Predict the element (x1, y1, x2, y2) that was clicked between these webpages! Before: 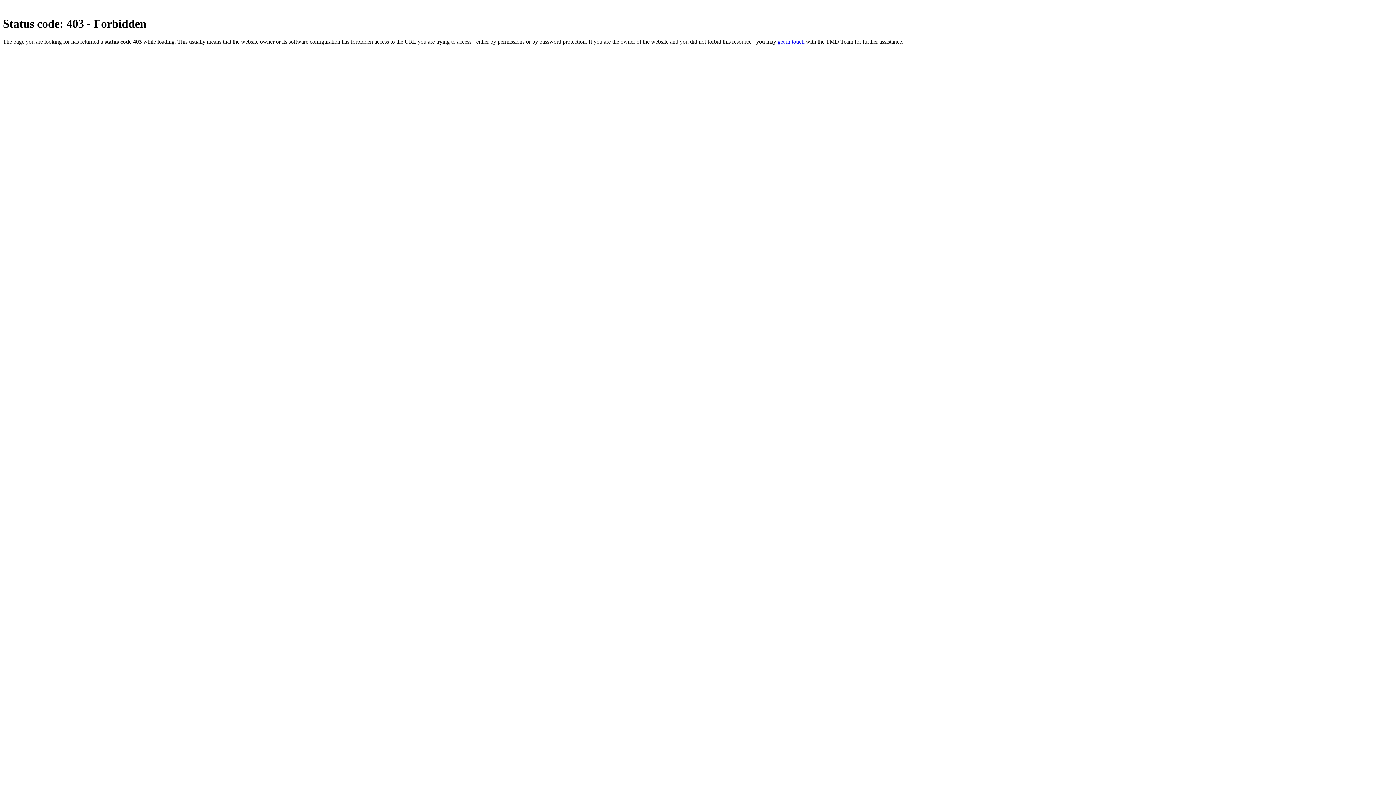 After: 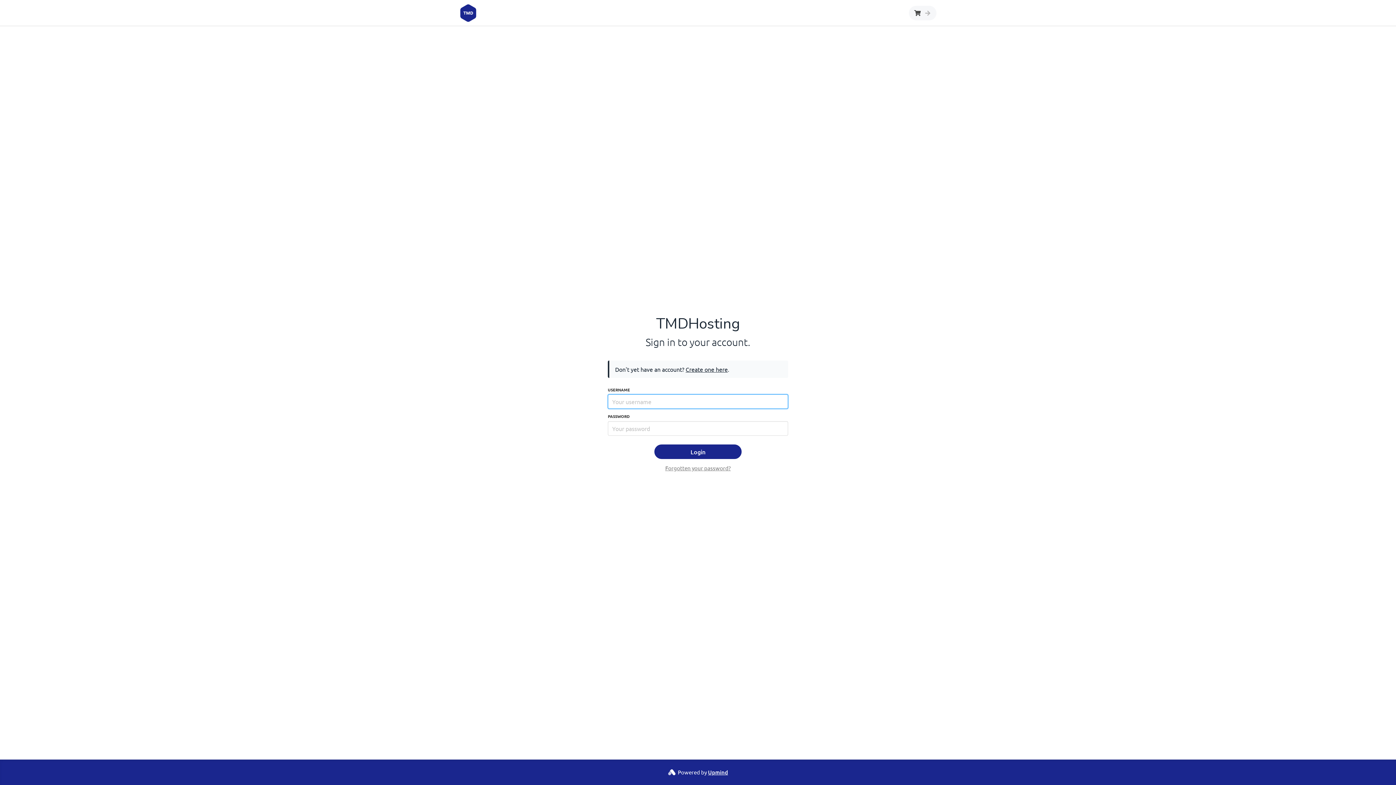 Action: label: get in touch bbox: (777, 38, 804, 44)